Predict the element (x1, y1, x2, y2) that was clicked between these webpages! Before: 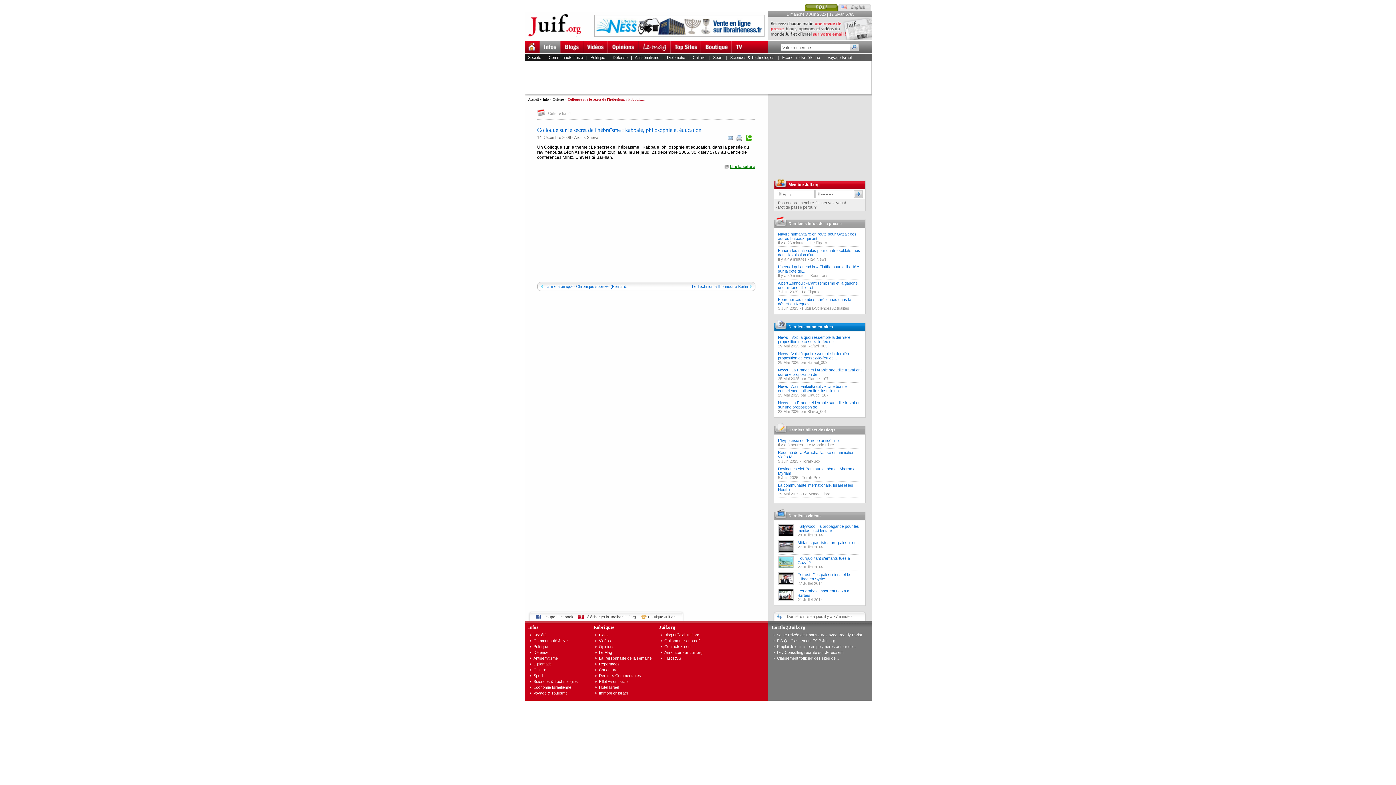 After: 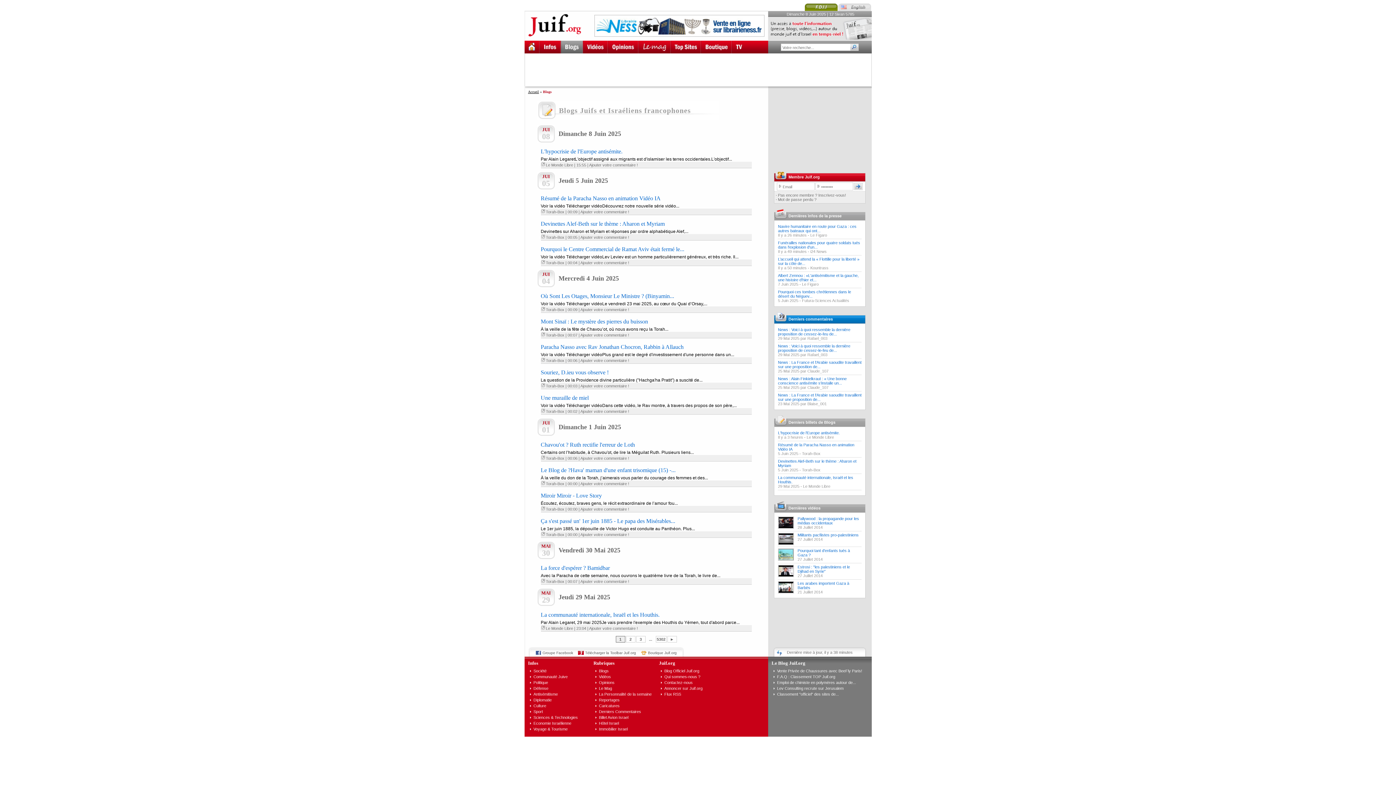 Action: bbox: (788, 428, 835, 432) label: Derniers billets de Blogs